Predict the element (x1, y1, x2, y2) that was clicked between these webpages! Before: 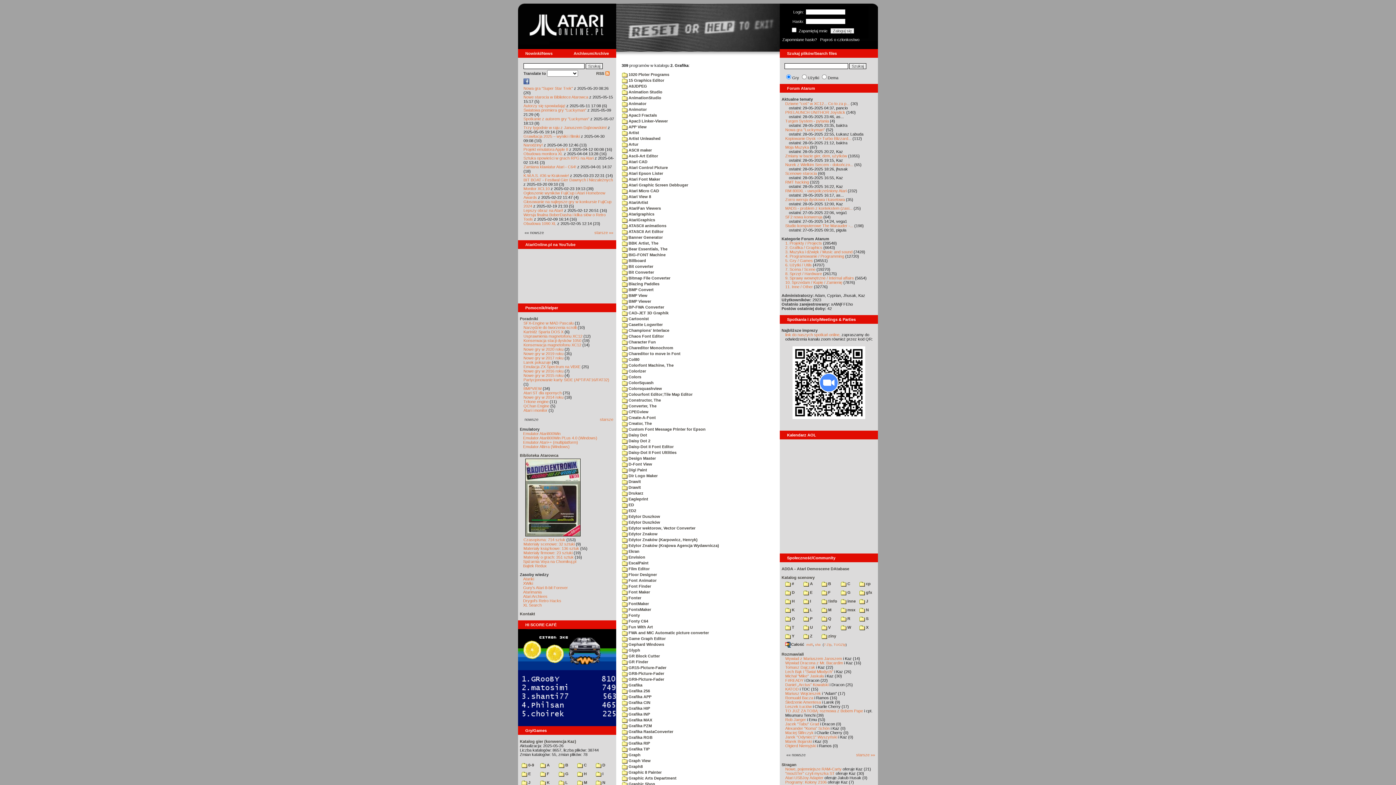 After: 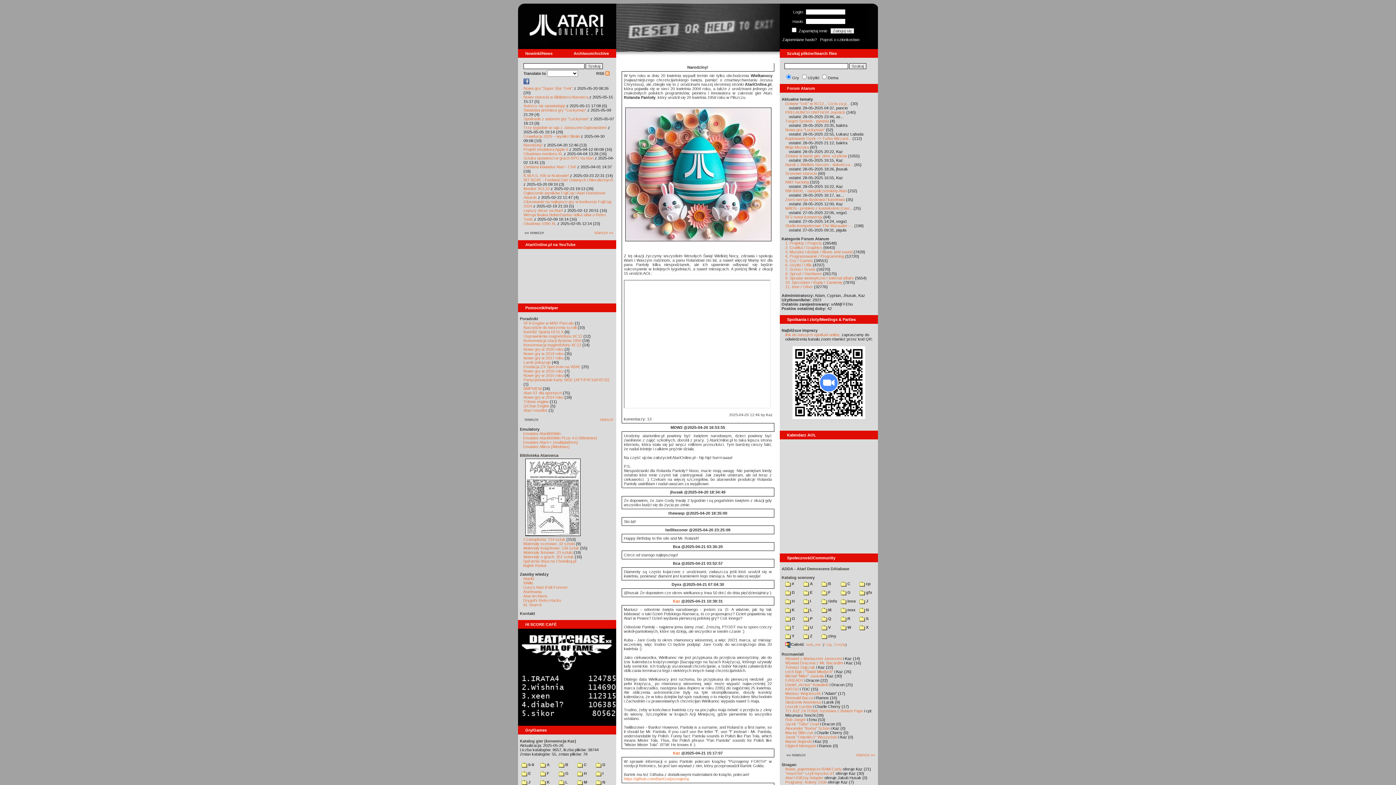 Action: bbox: (523, 142, 542, 147) label: Narodziny!